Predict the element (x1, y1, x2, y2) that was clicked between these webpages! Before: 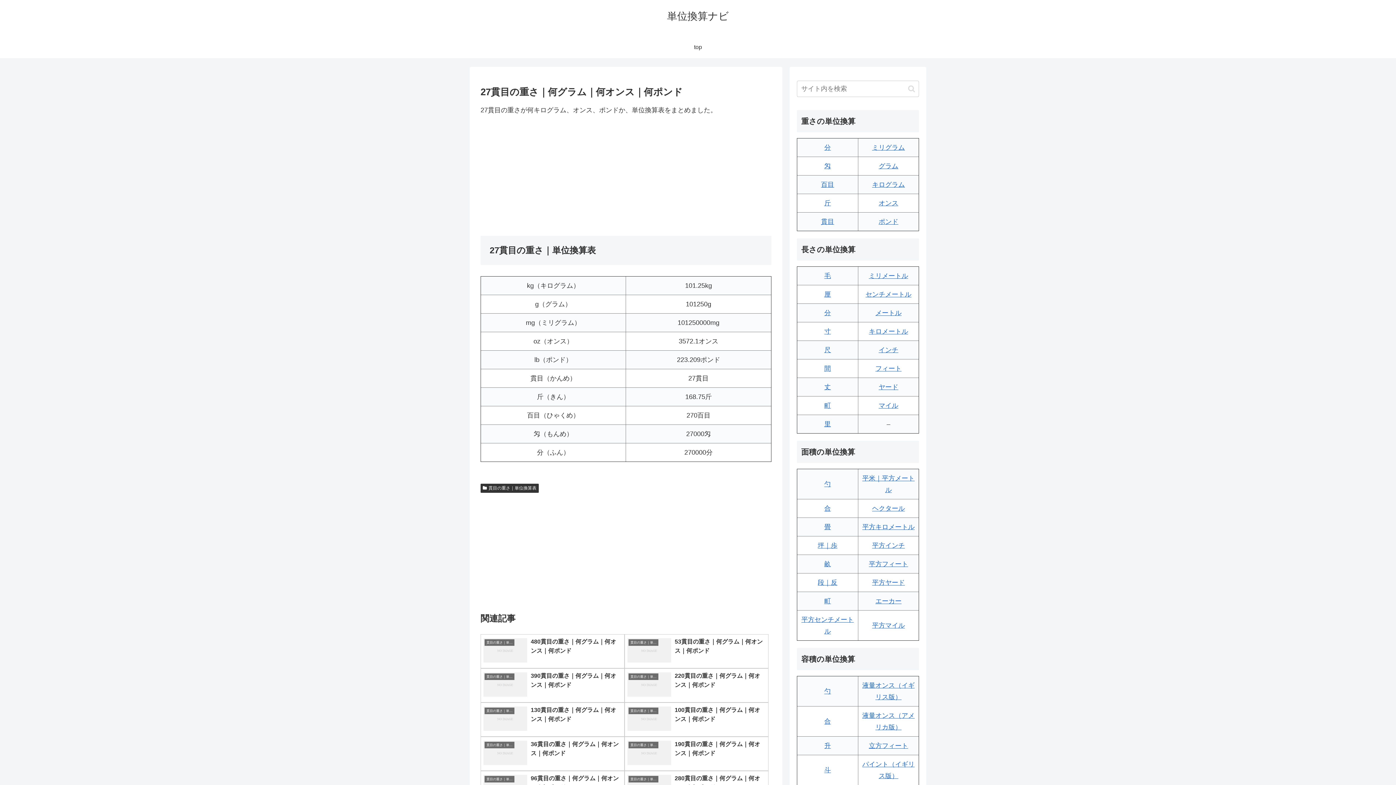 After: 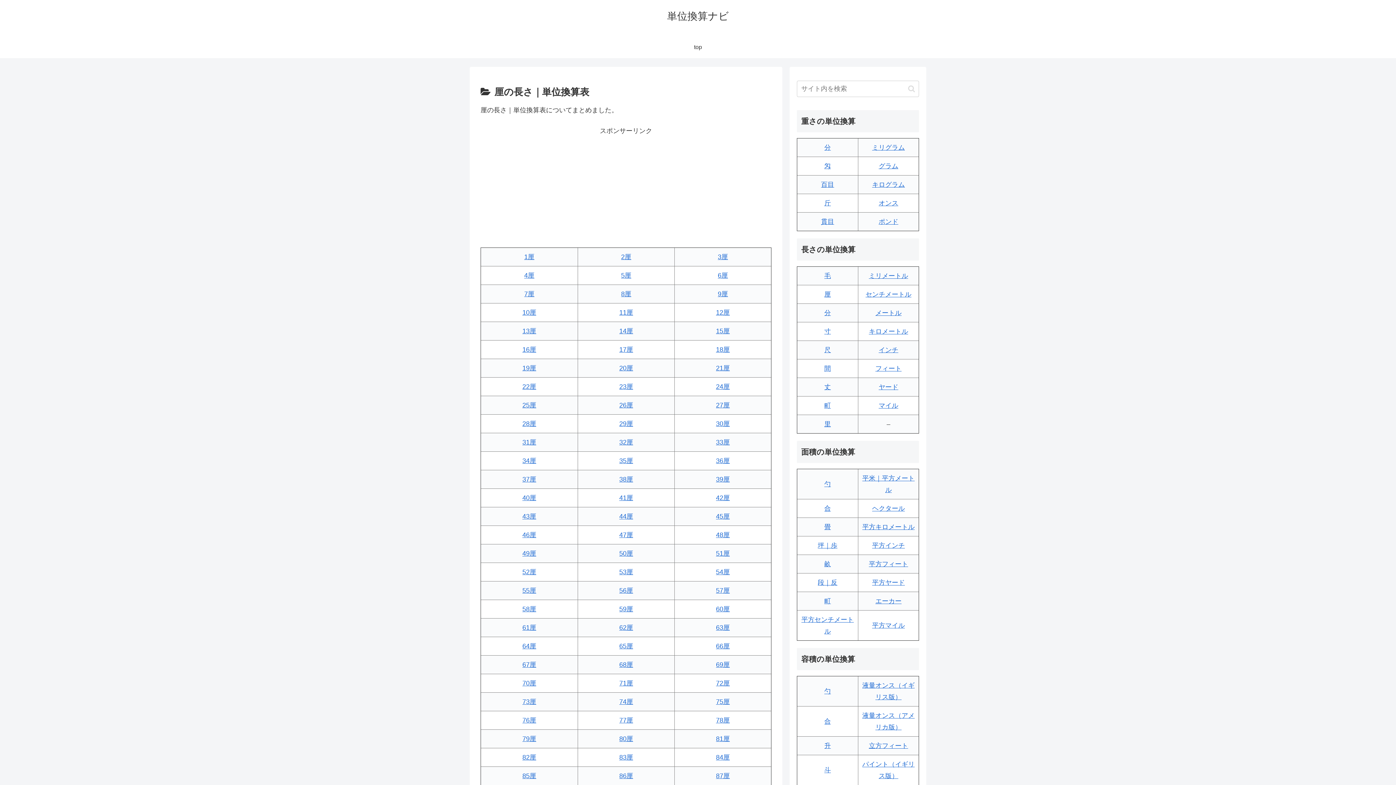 Action: bbox: (824, 290, 831, 298) label: 厘